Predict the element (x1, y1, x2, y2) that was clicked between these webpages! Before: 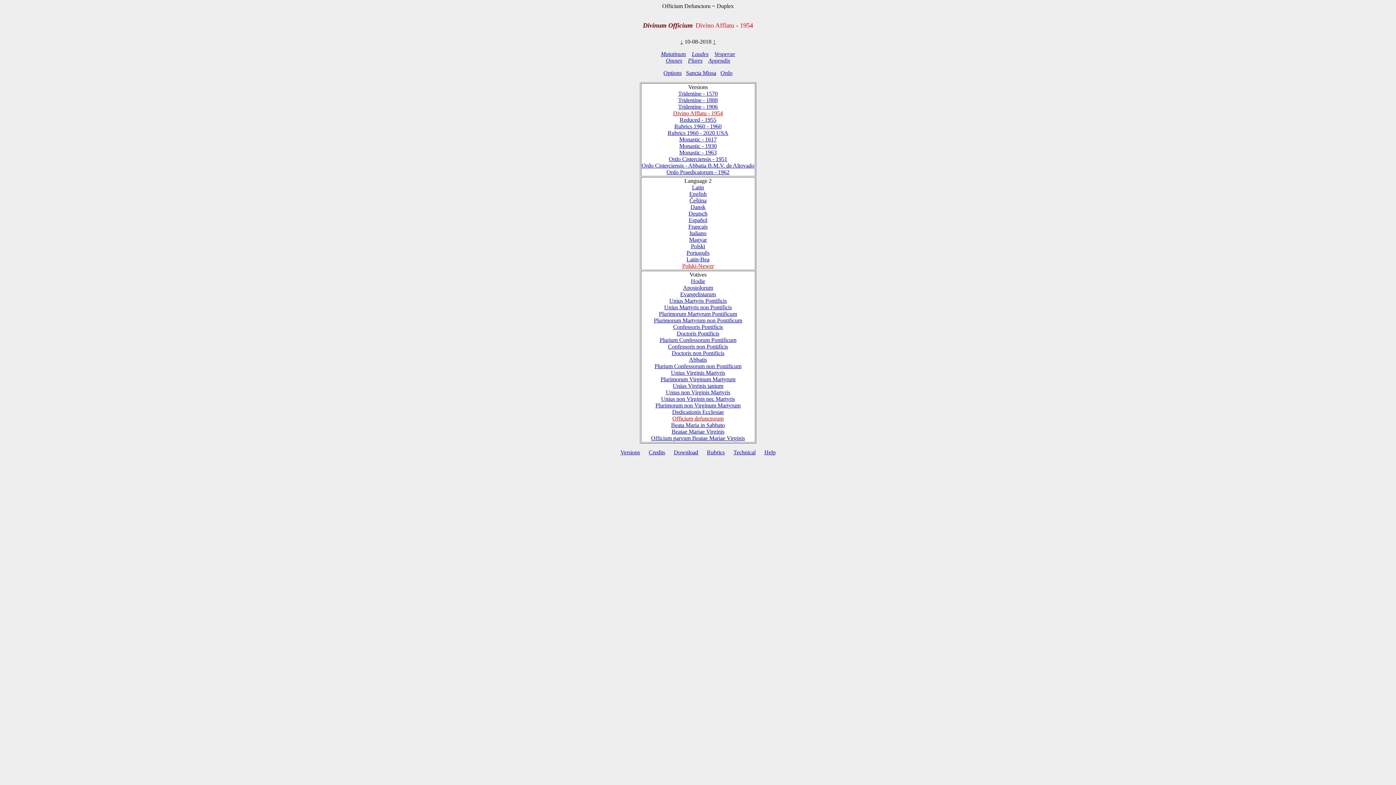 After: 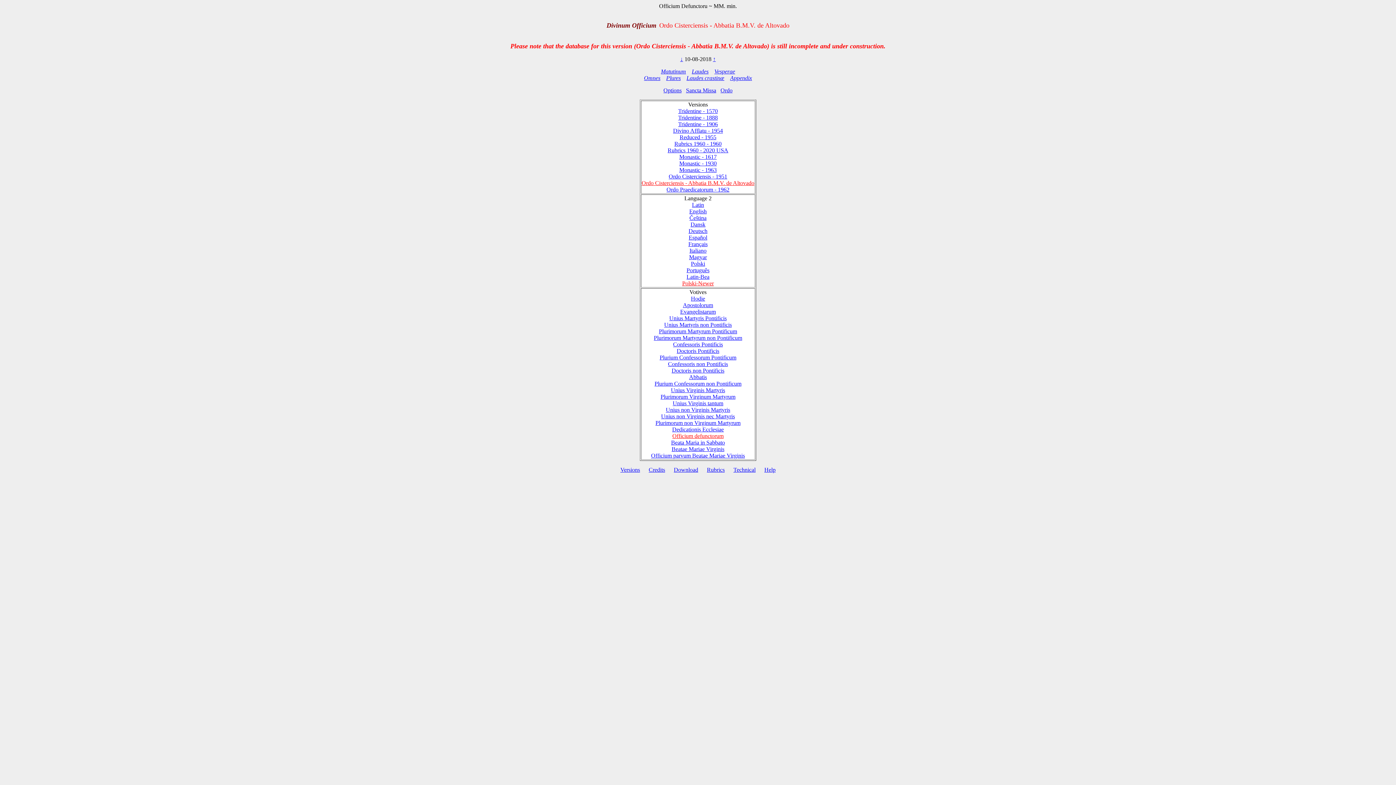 Action: bbox: (641, 162, 754, 168) label: Ordo Cisterciensis - Abbatia B.M.V. de Altovado